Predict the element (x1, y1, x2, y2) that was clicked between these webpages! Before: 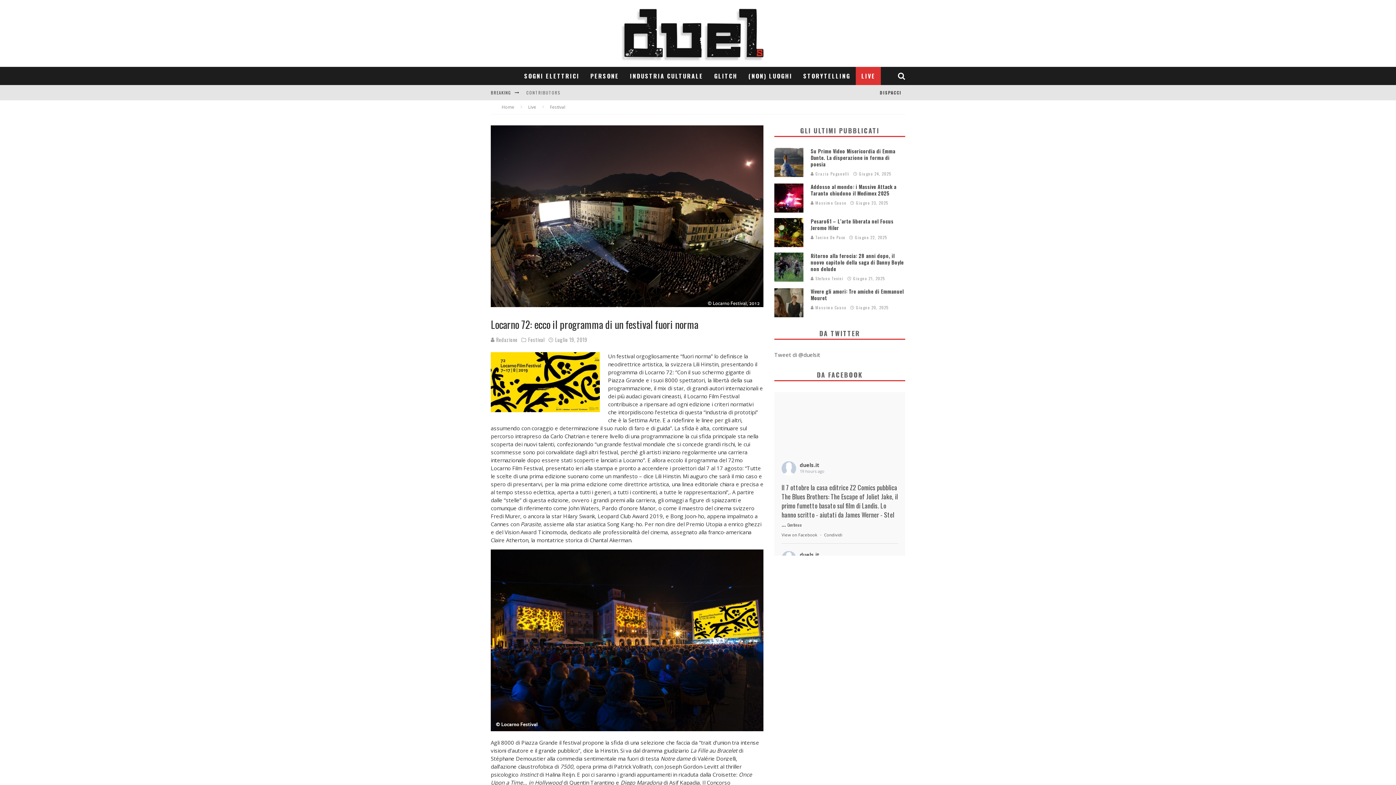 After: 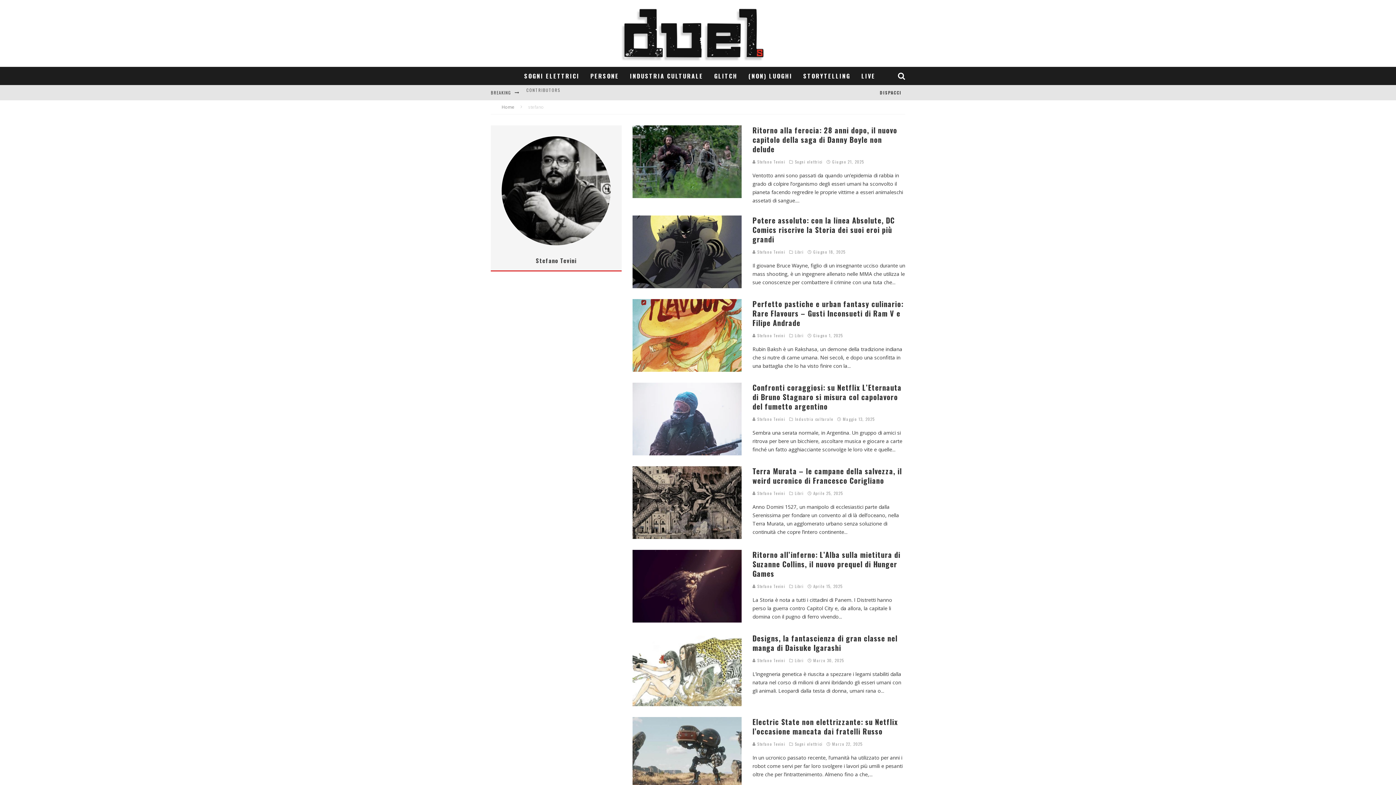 Action: label:  Stefano Tevini bbox: (810, 275, 843, 281)